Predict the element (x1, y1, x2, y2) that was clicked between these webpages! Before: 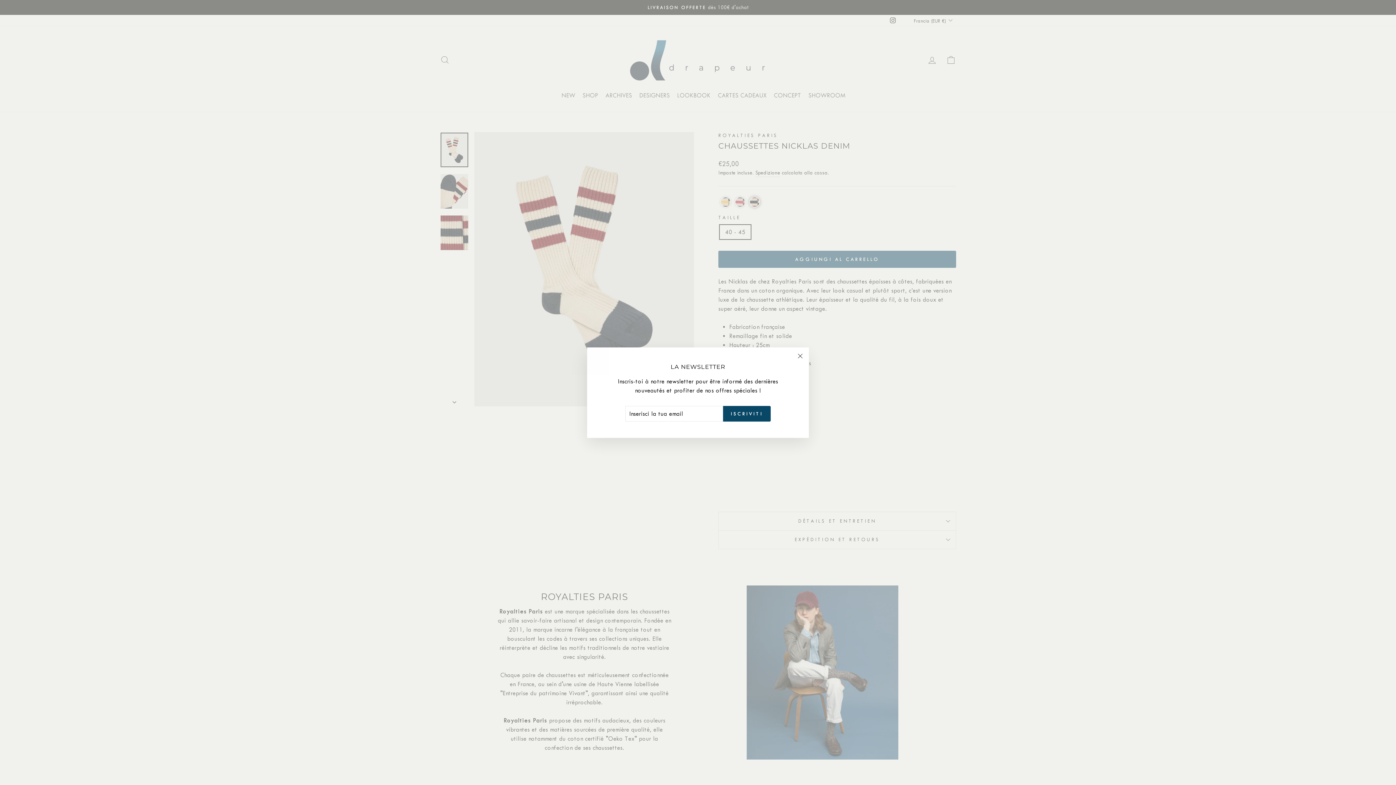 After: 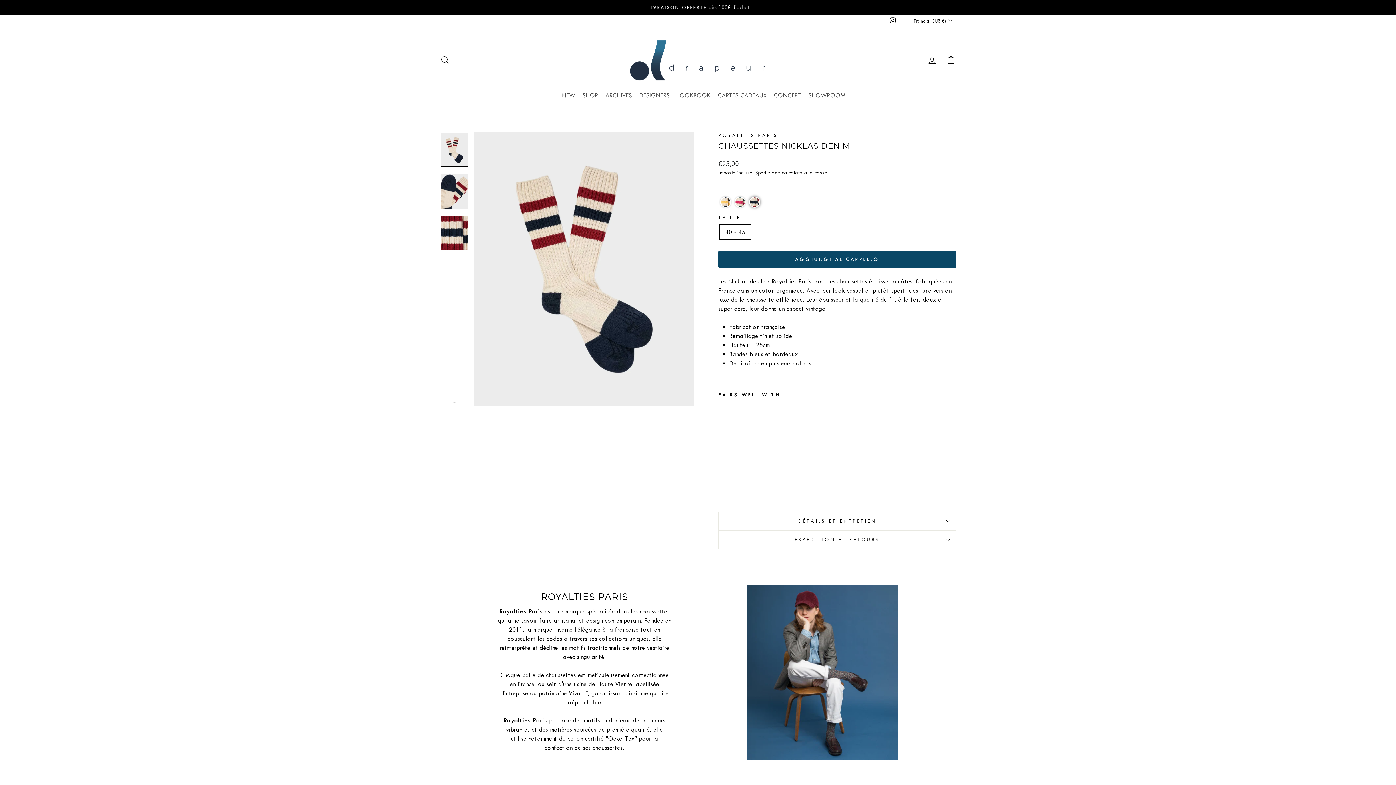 Action: bbox: (791, 349, 809, 366) label: "Chiudi (esc)"